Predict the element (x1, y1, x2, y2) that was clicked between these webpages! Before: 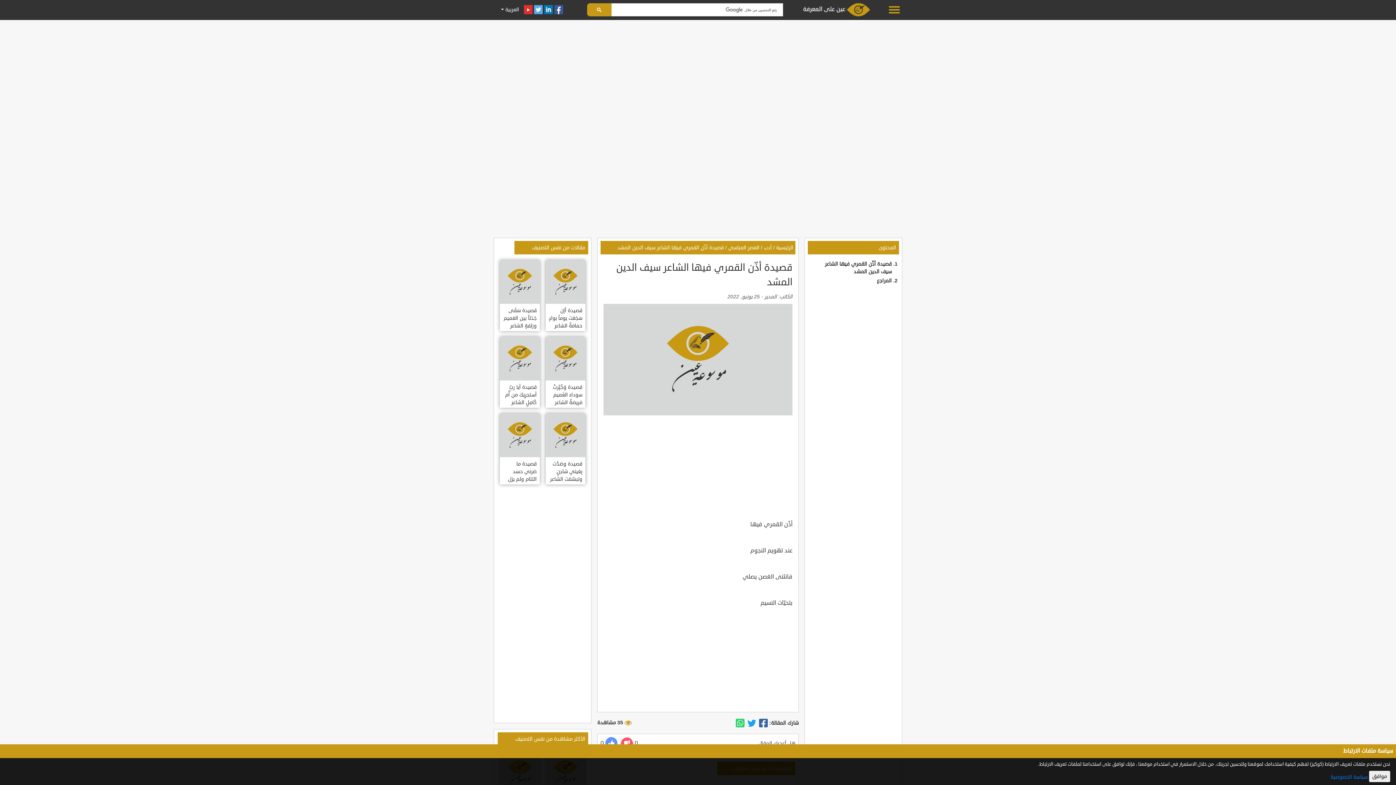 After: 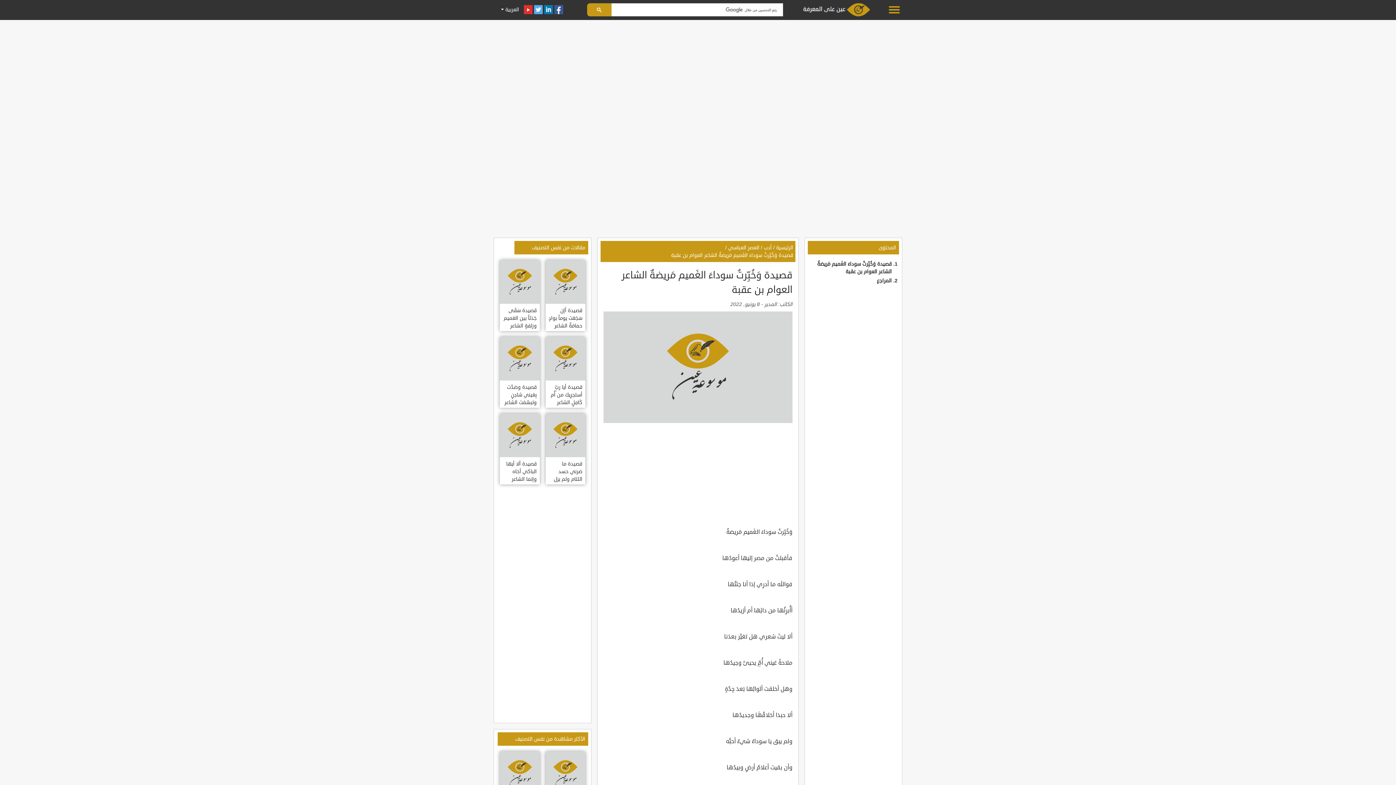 Action: bbox: (545, 337, 585, 408) label: قصيدة وَخُبِّرتُ سوداءَ الغَميم مَريضةٌ الشاعر العوام بن عقبة